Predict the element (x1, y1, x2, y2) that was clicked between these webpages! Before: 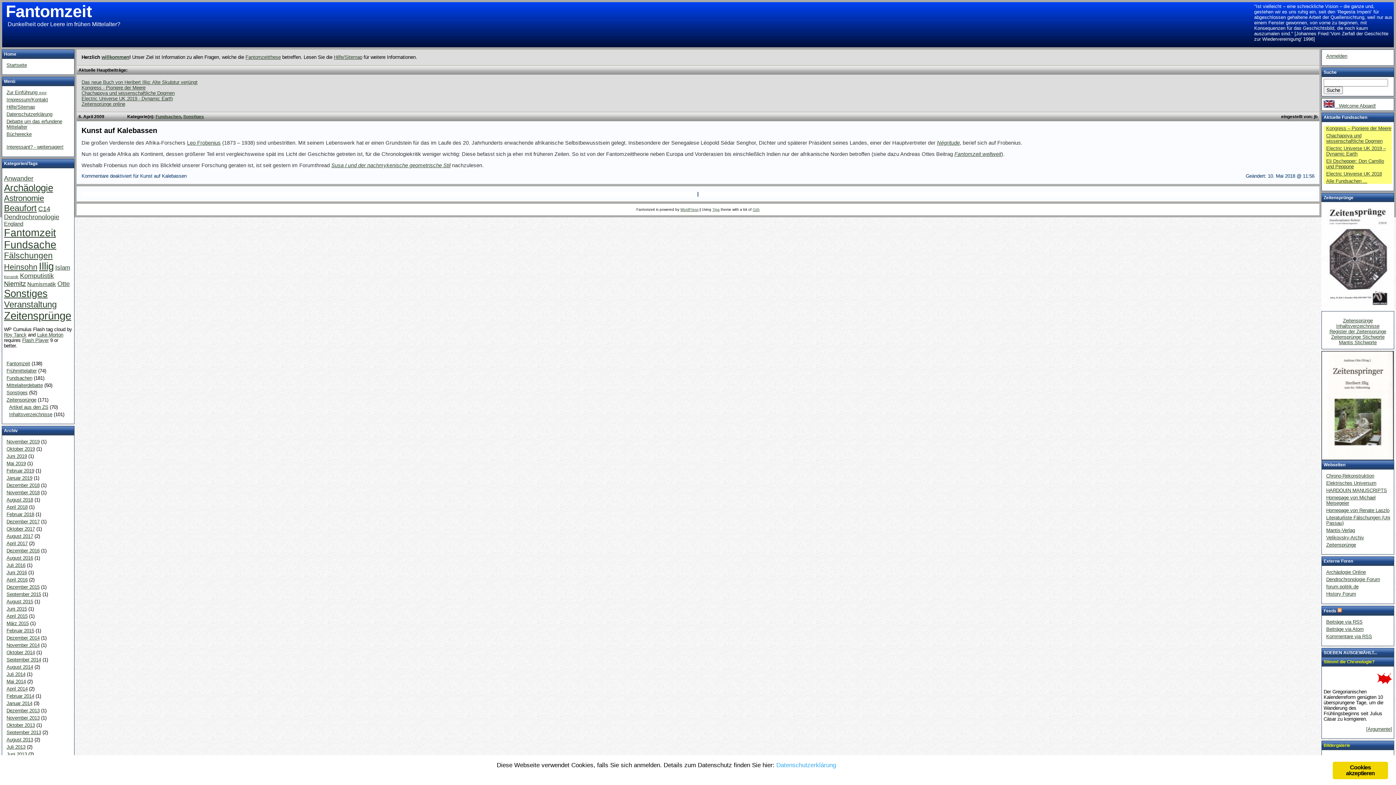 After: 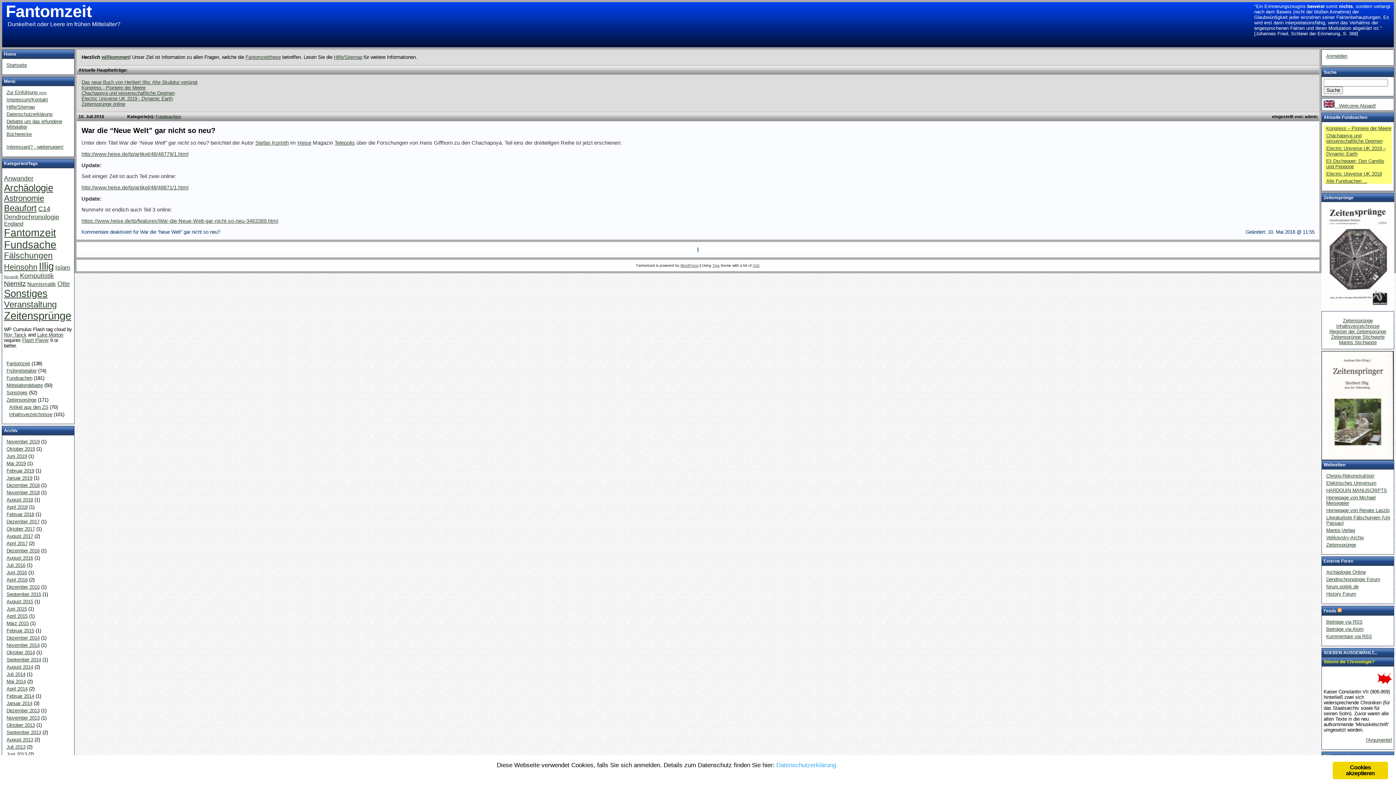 Action: bbox: (6, 562, 25, 568) label: Juli 2016